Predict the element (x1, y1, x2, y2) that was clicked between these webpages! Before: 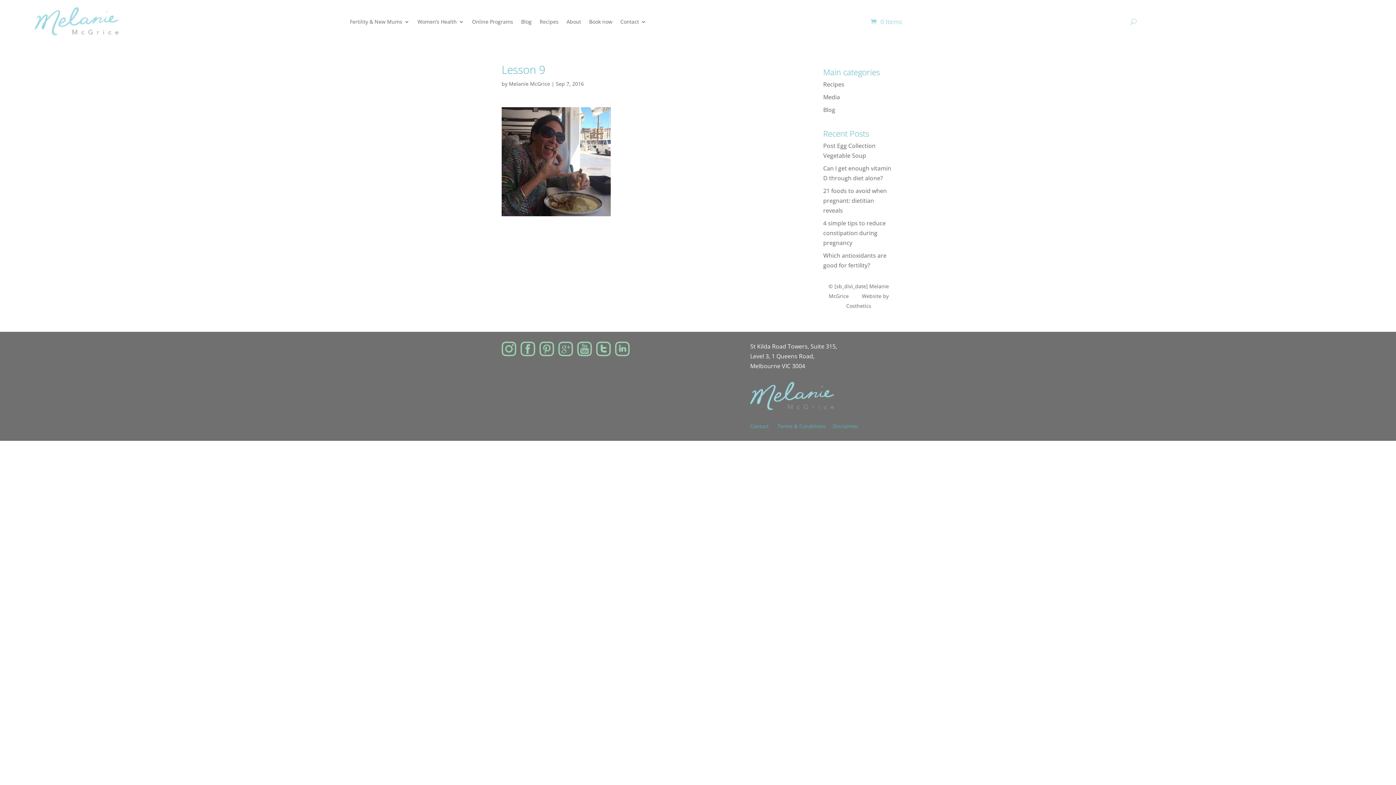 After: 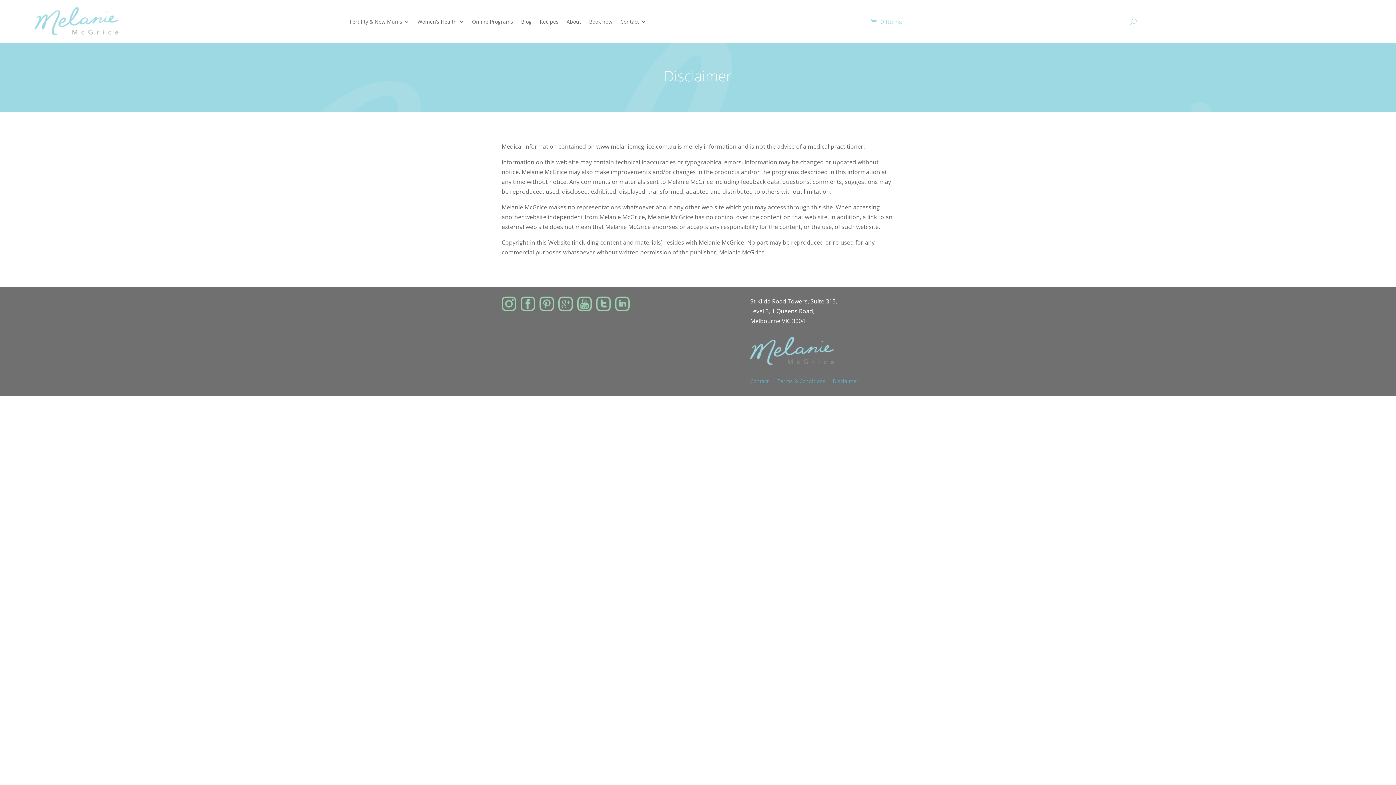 Action: label: Disclaimer bbox: (832, 423, 858, 429)